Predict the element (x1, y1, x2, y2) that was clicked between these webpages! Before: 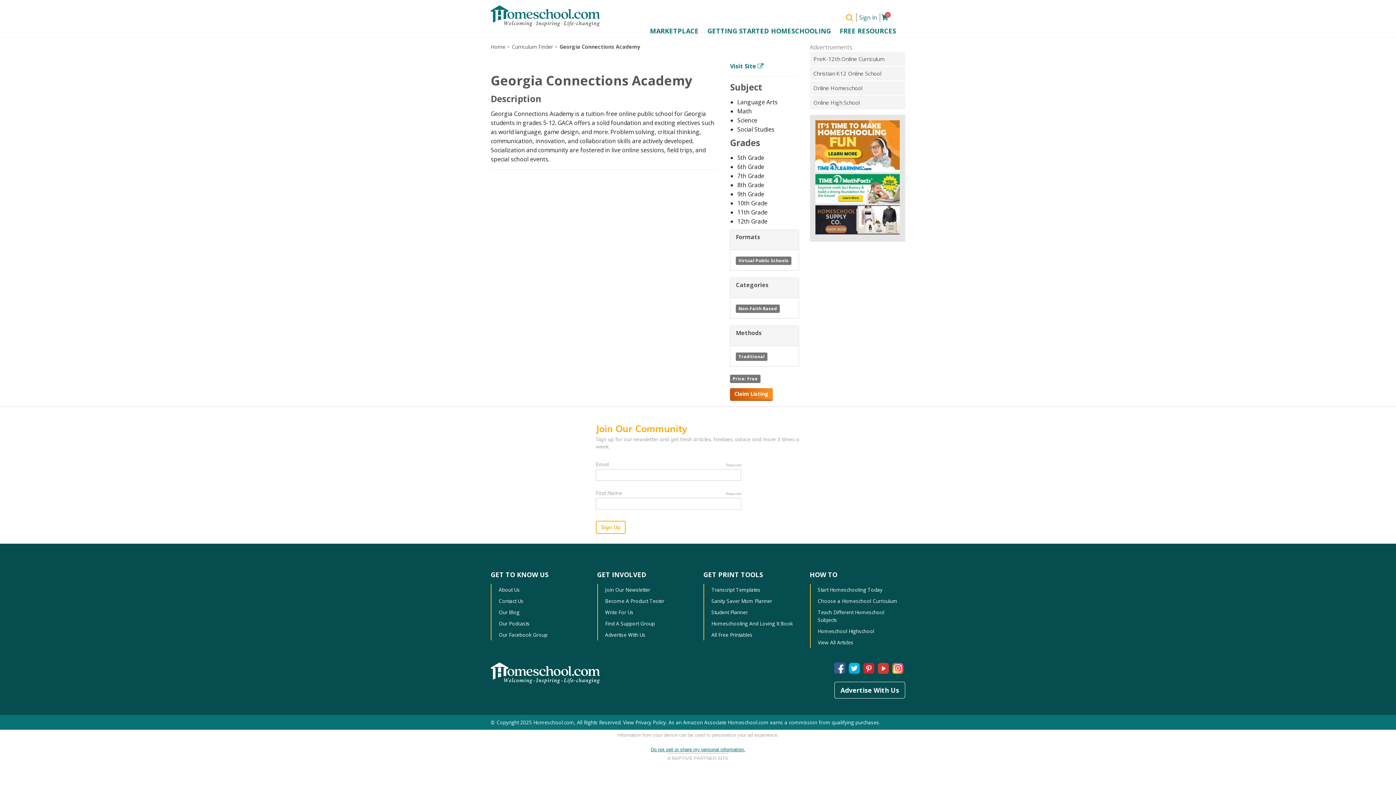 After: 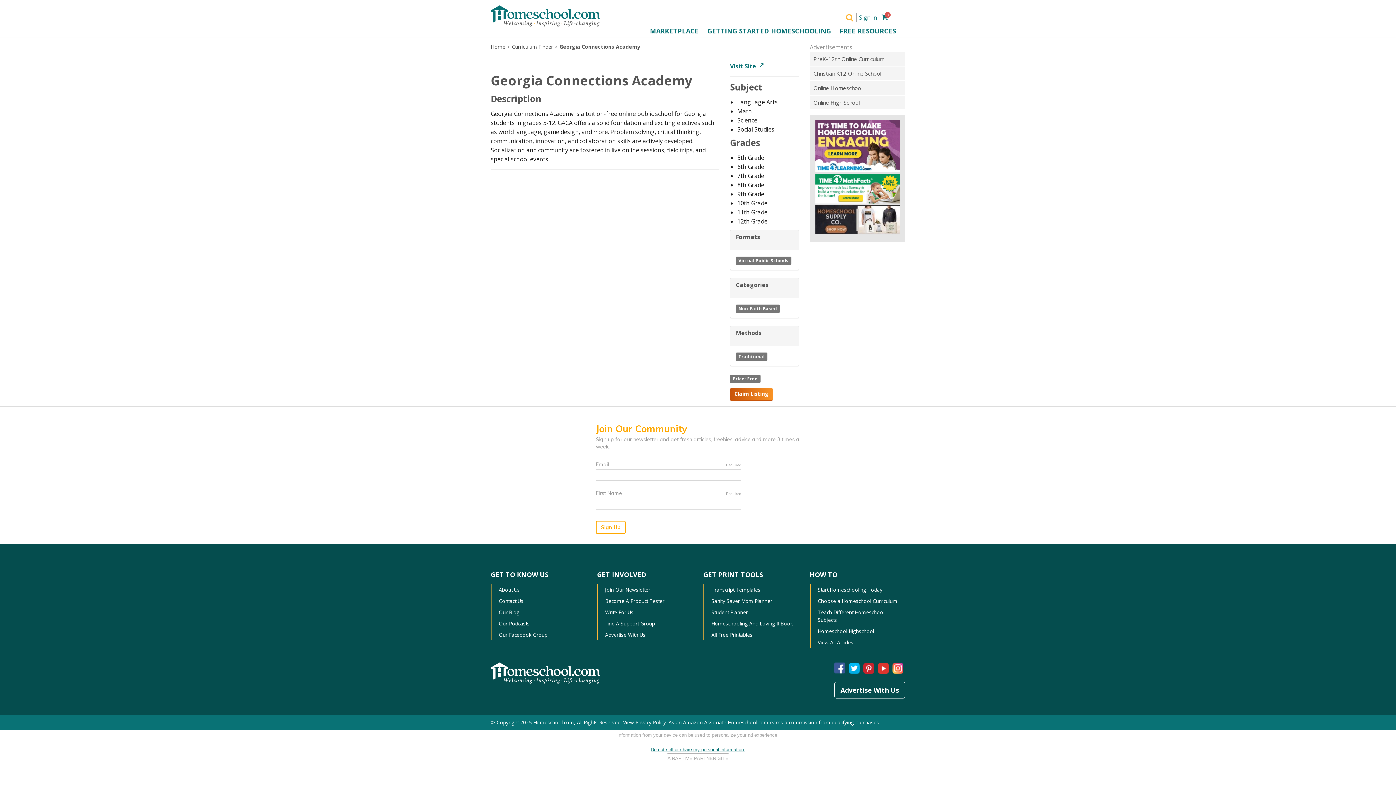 Action: label: Visit Site  bbox: (730, 62, 763, 70)